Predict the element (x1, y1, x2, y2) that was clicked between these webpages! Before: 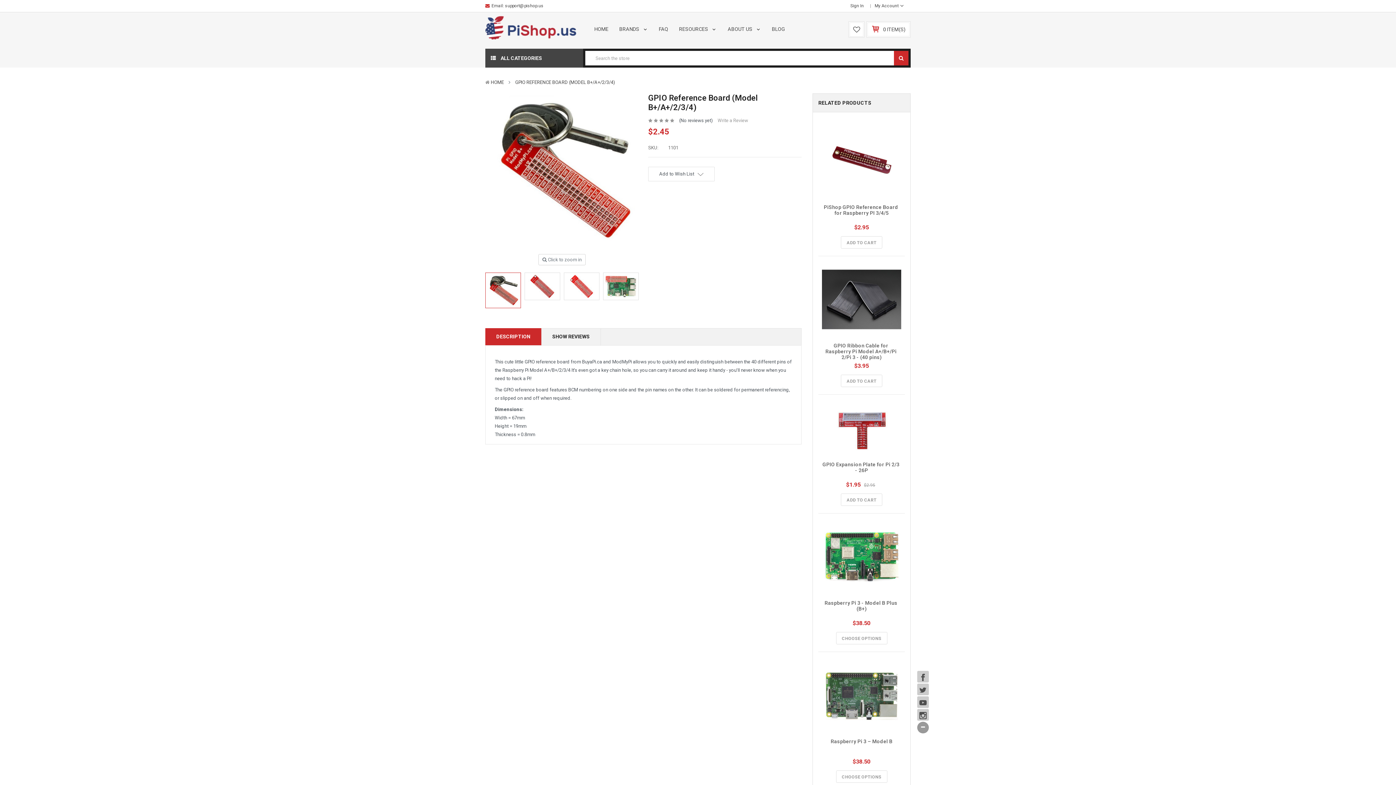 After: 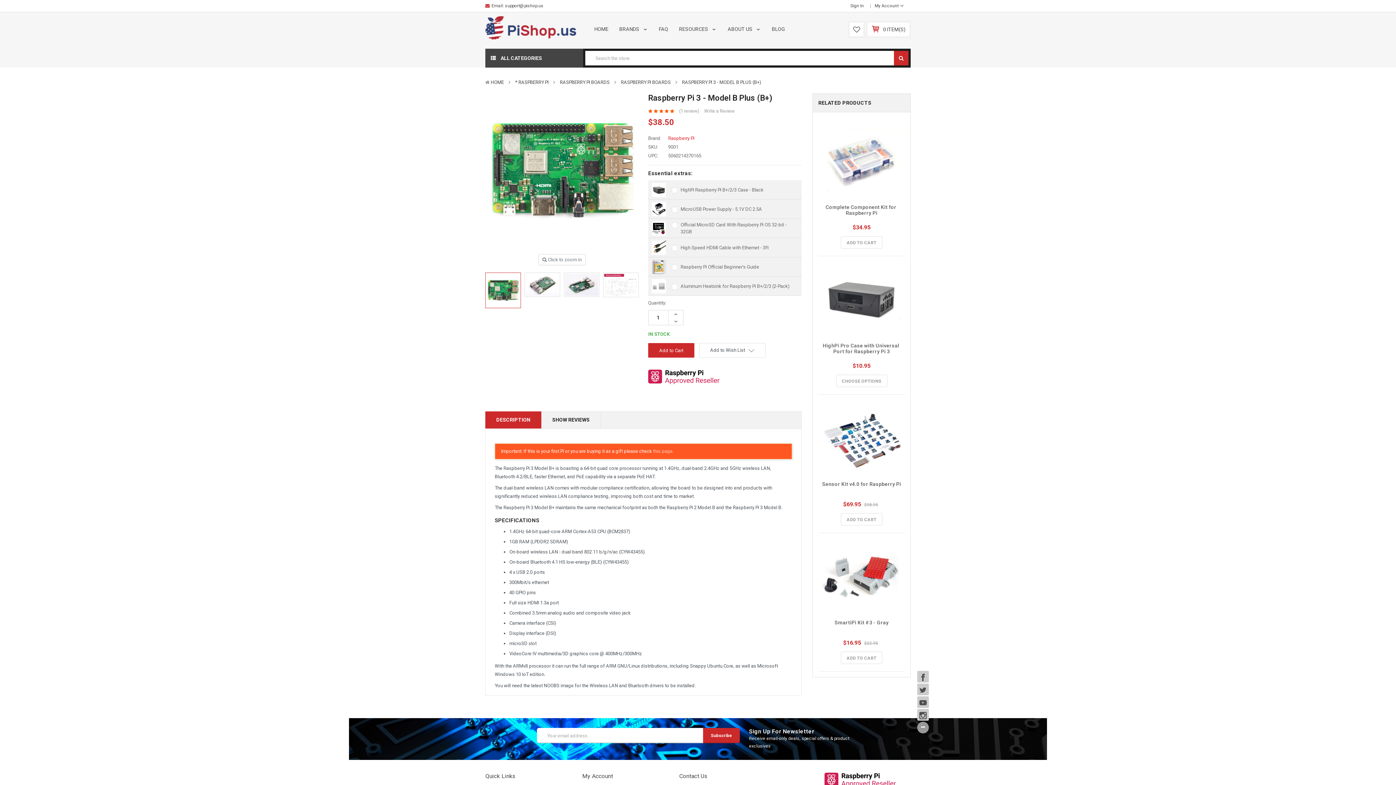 Action: label: Raspberry Pi 3 - Model B Plus (B+) bbox: (824, 600, 898, 611)